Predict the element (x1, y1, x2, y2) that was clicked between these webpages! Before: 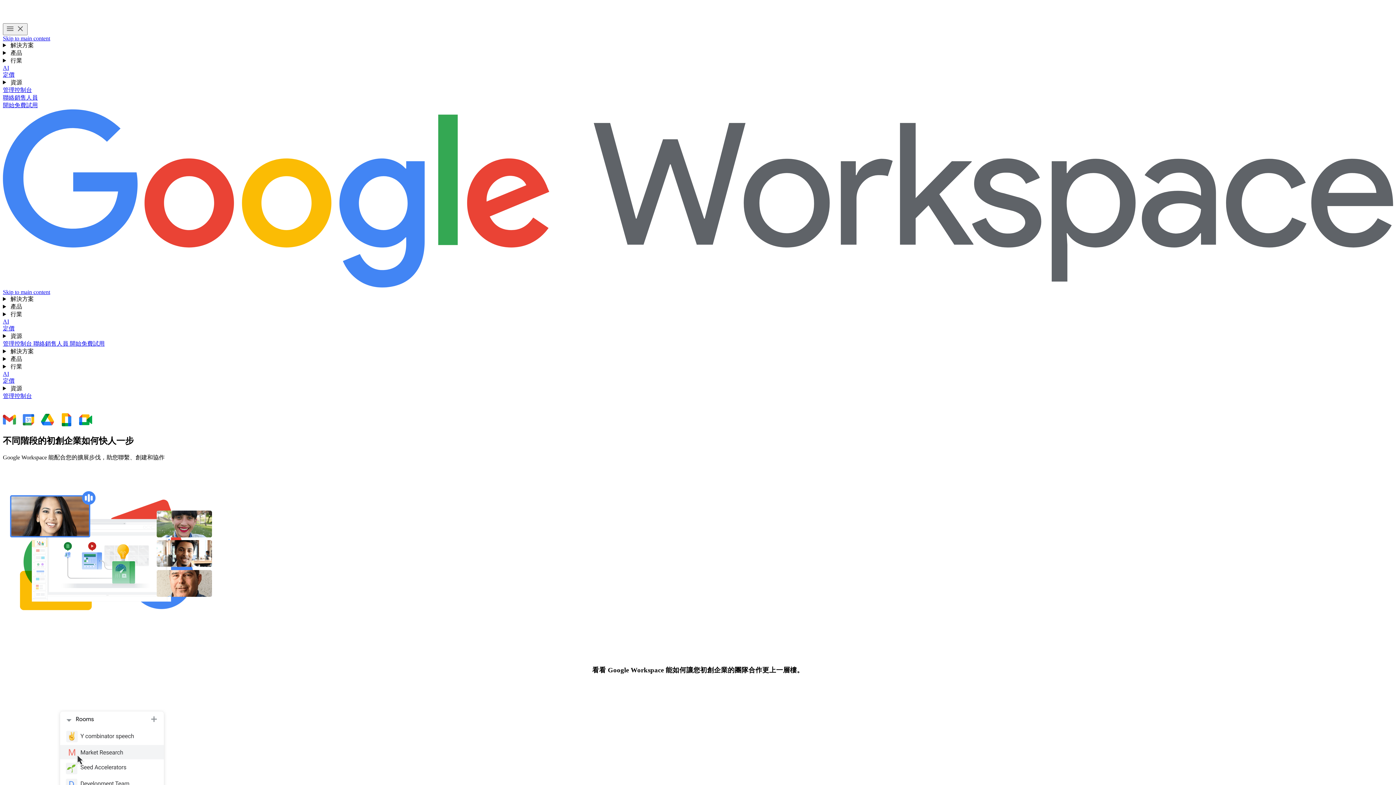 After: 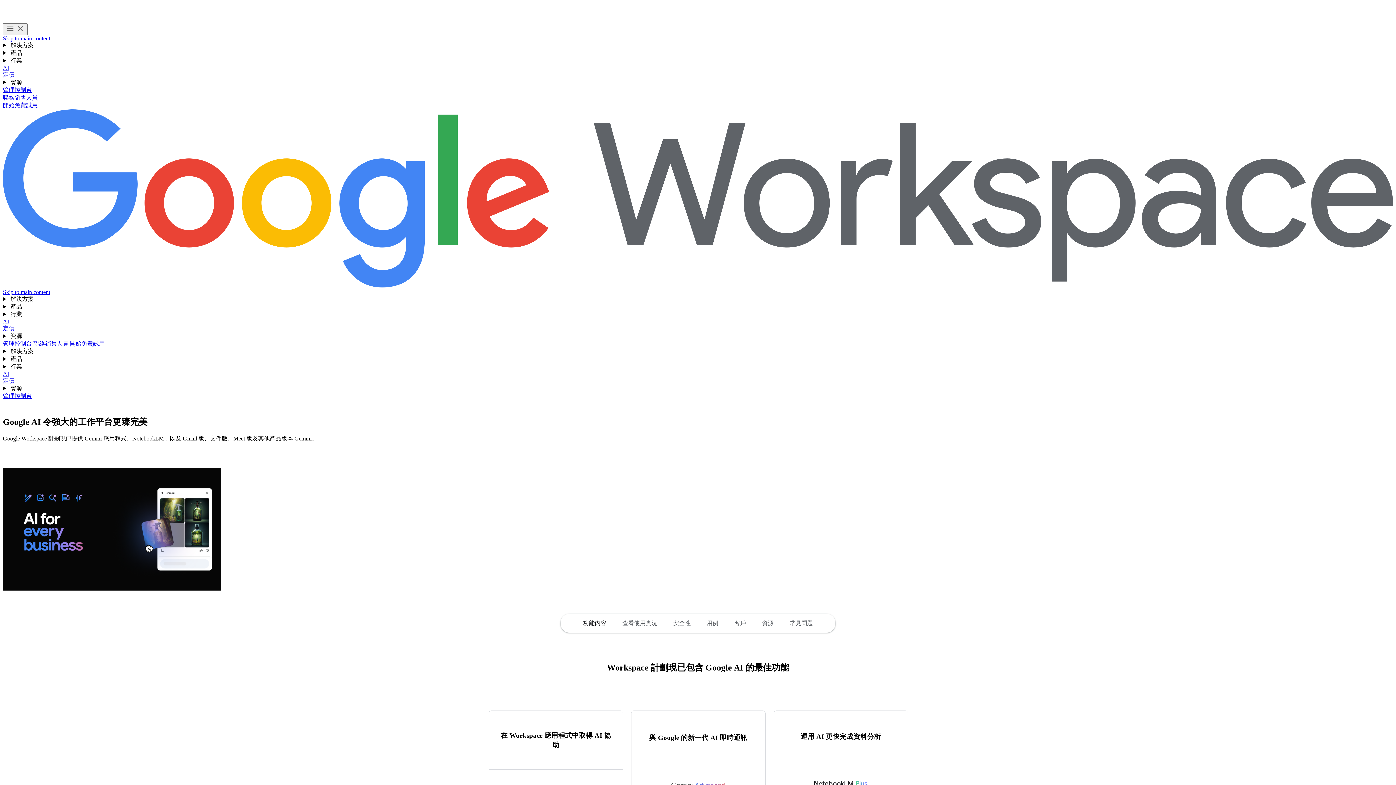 Action: label: AI bbox: (2, 370, 9, 377)